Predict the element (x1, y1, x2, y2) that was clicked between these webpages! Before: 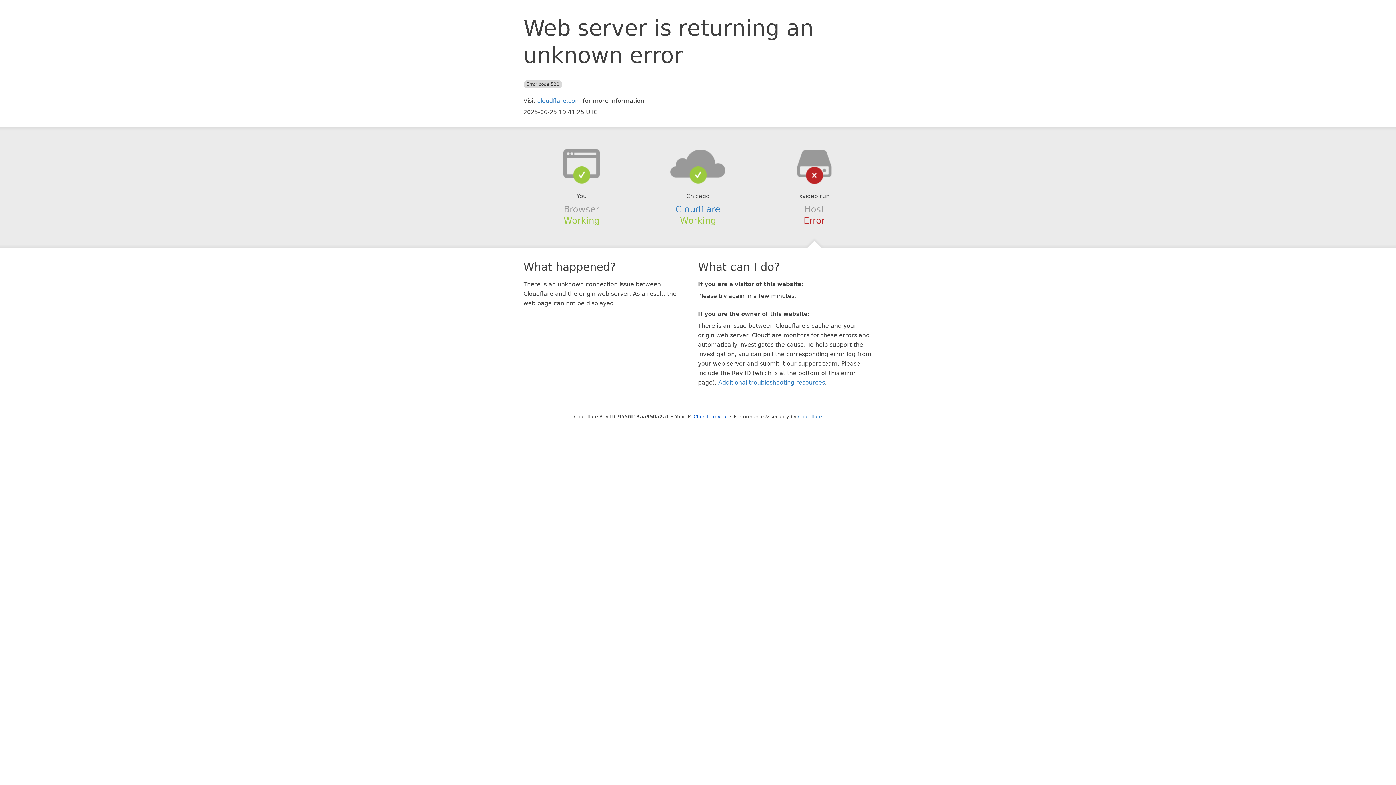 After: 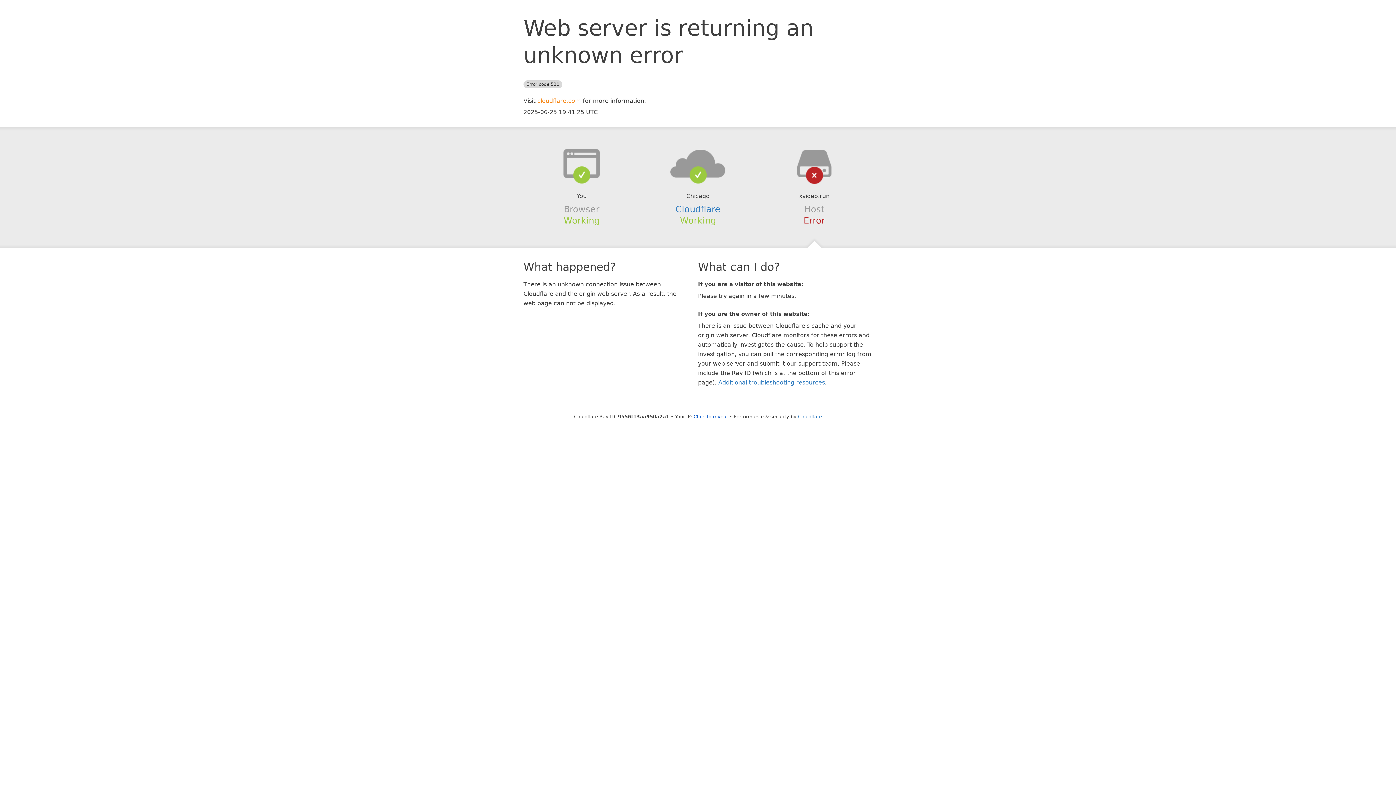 Action: bbox: (537, 97, 581, 104) label: cloudflare.com